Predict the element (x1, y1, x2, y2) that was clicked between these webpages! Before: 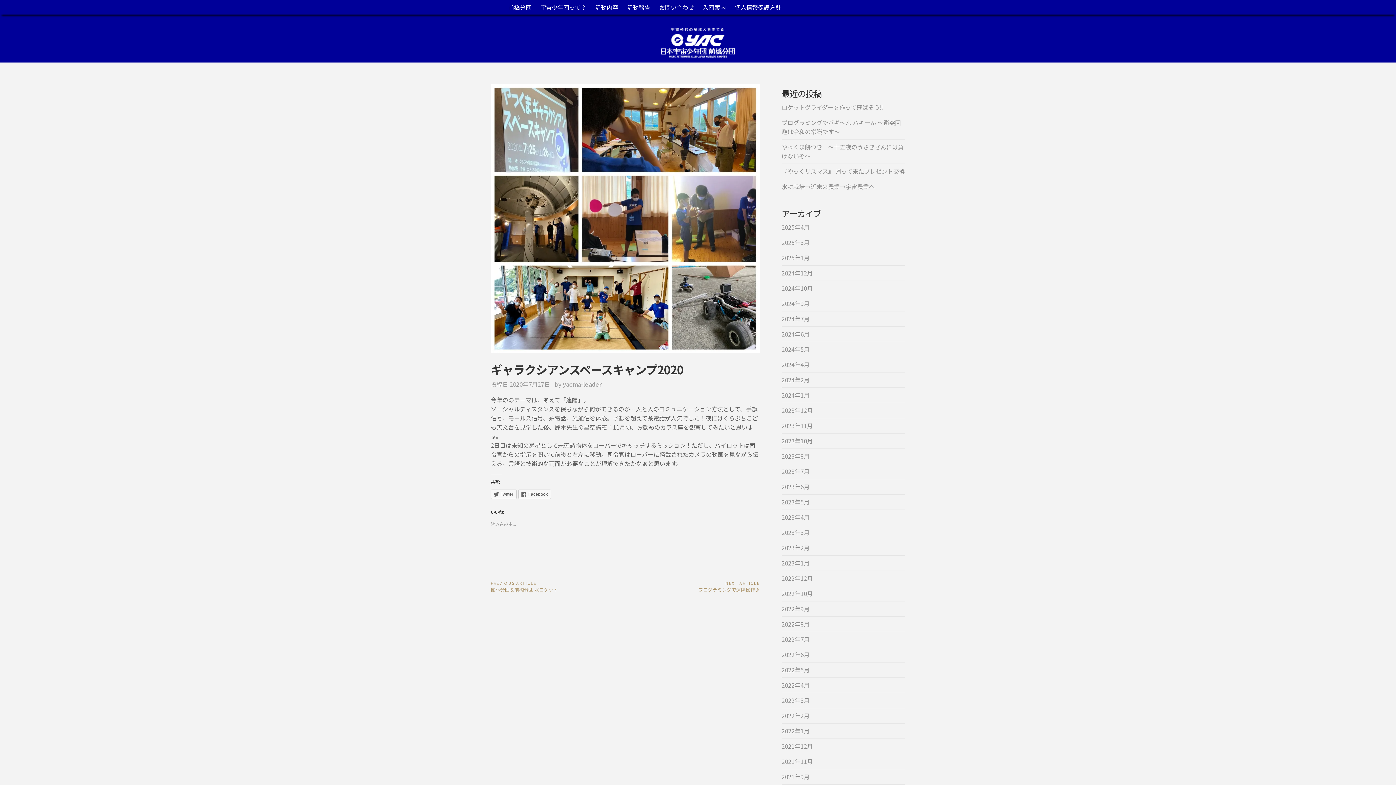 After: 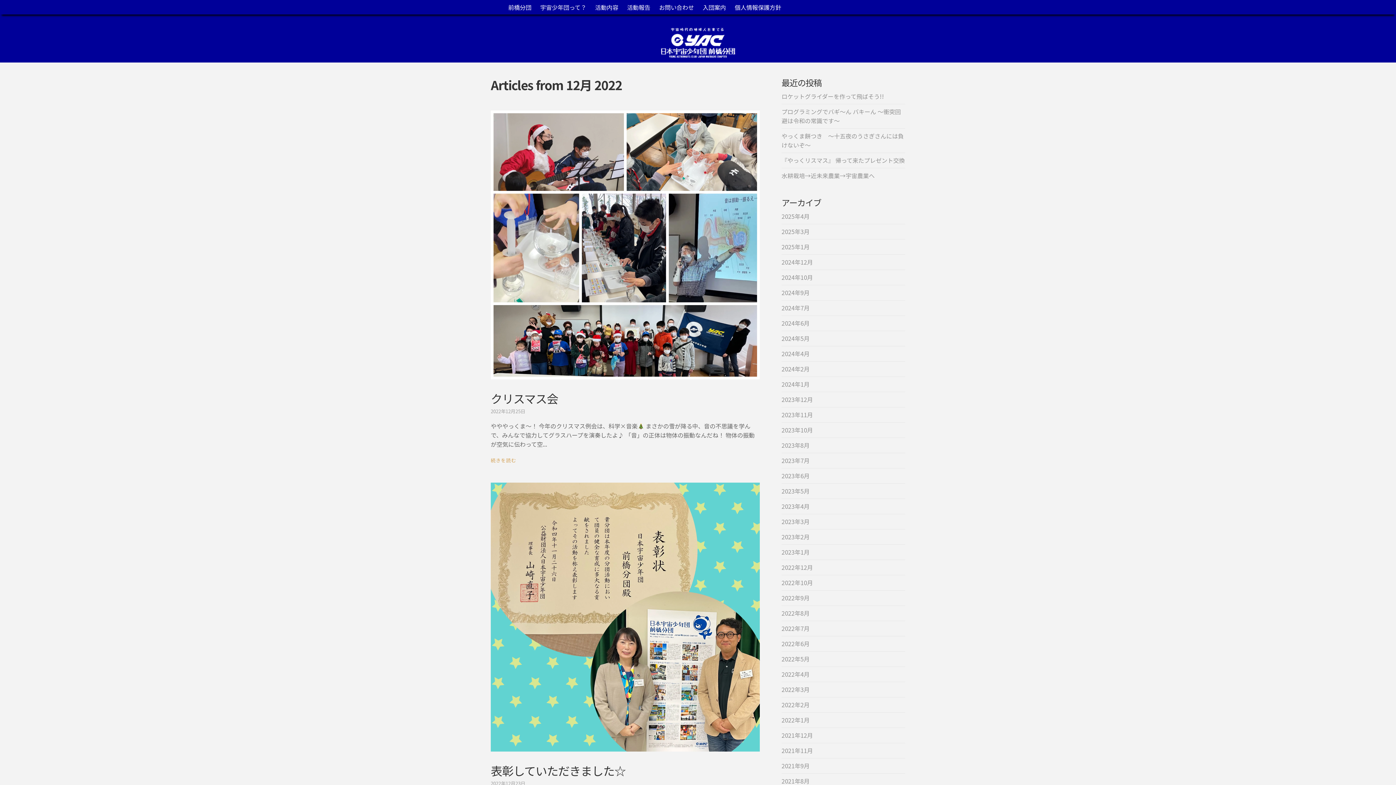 Action: bbox: (781, 574, 813, 582) label: 2022年12月